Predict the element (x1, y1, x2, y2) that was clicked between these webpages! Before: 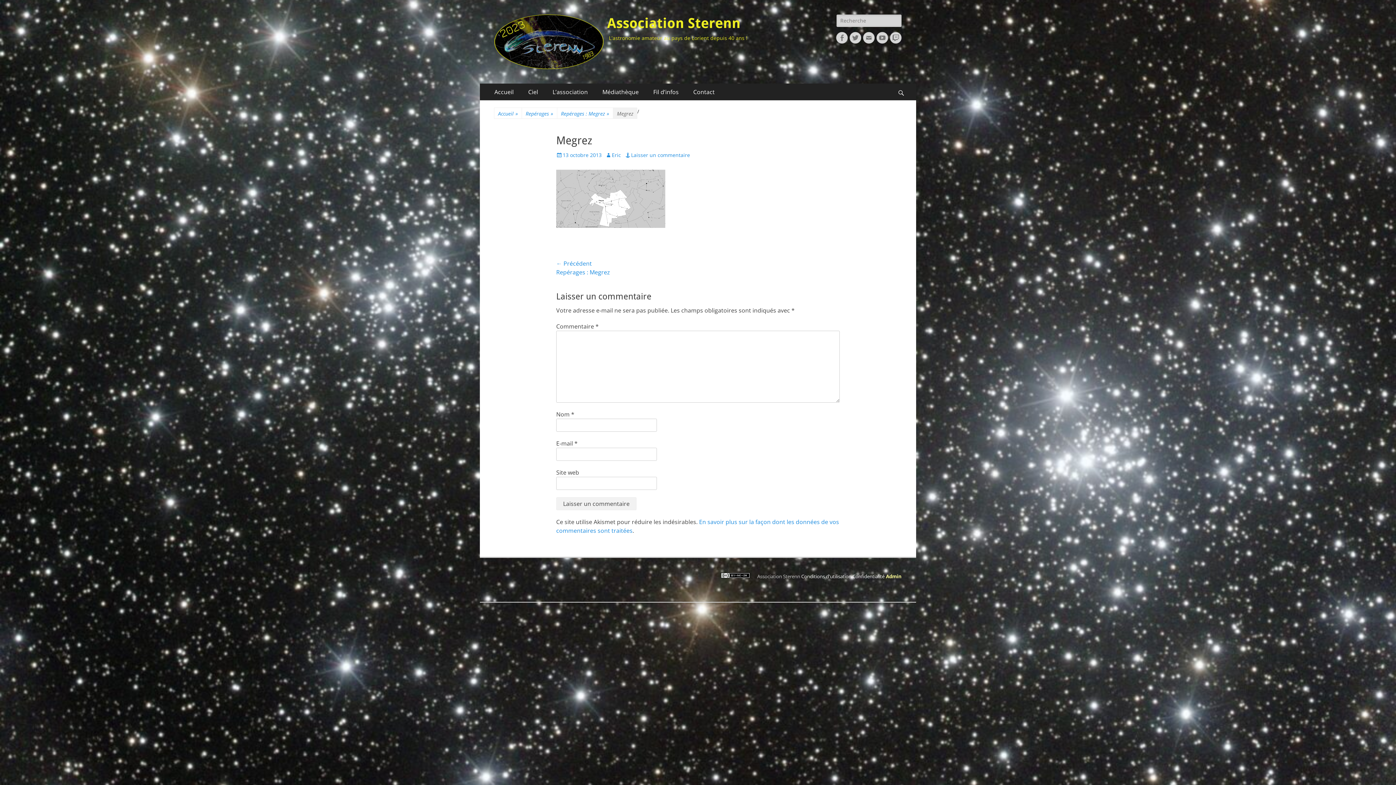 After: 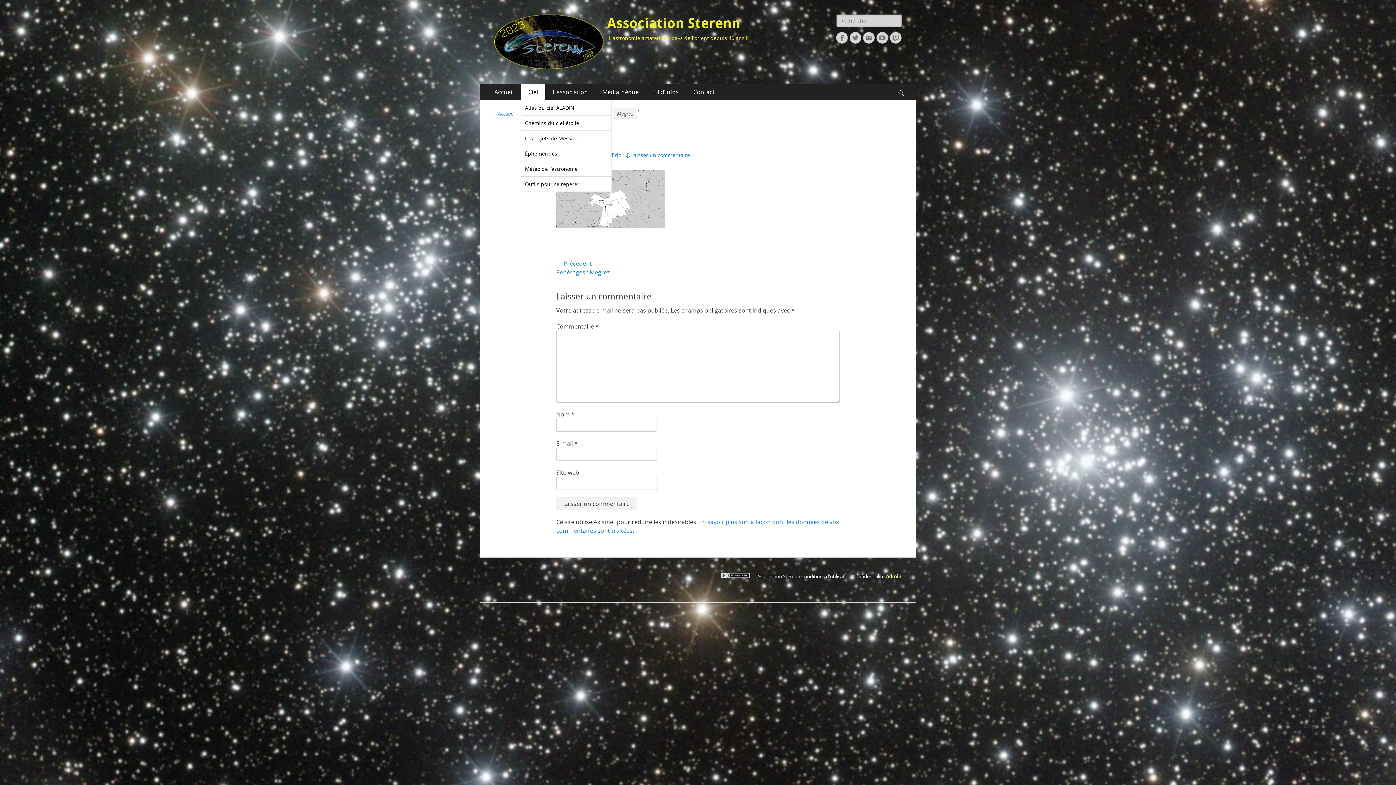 Action: label: Ciel bbox: (521, 83, 545, 100)